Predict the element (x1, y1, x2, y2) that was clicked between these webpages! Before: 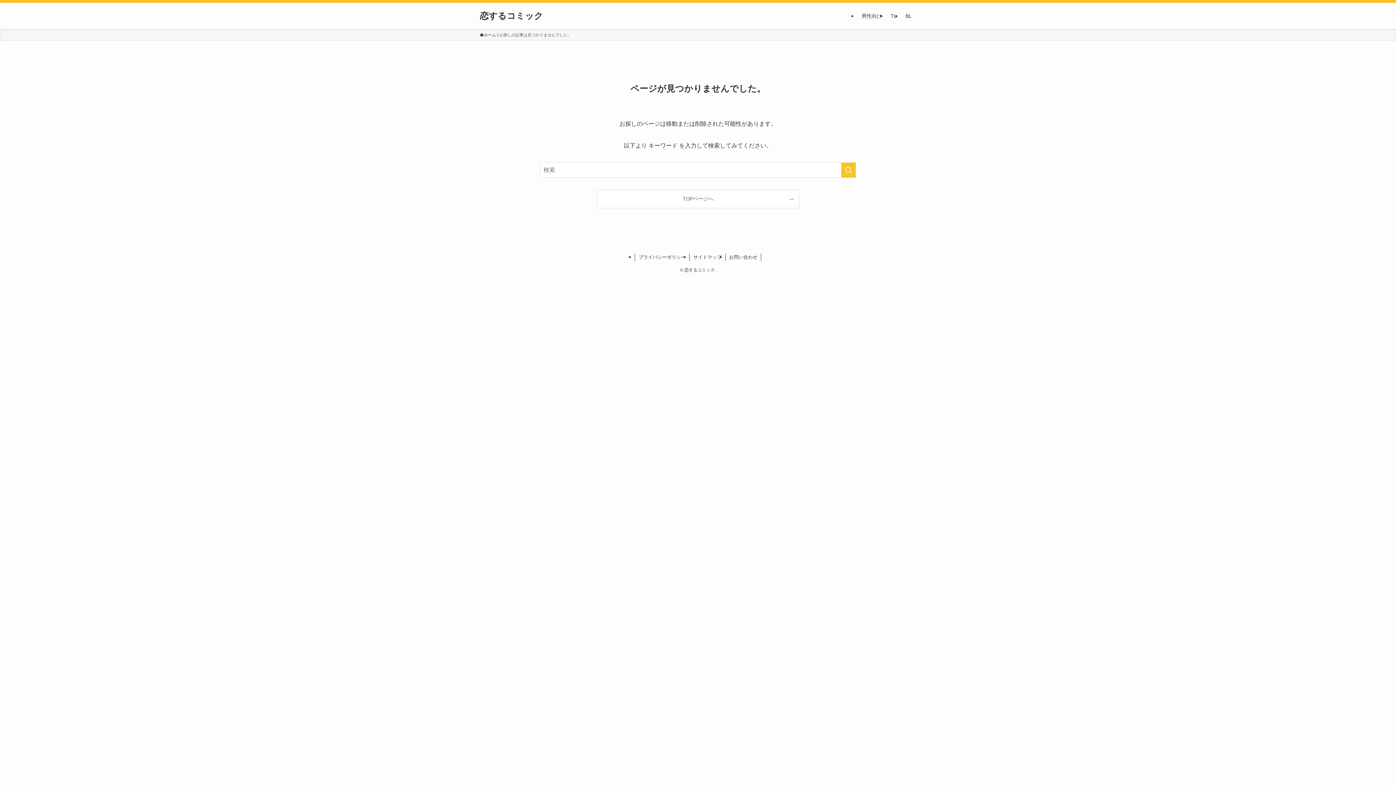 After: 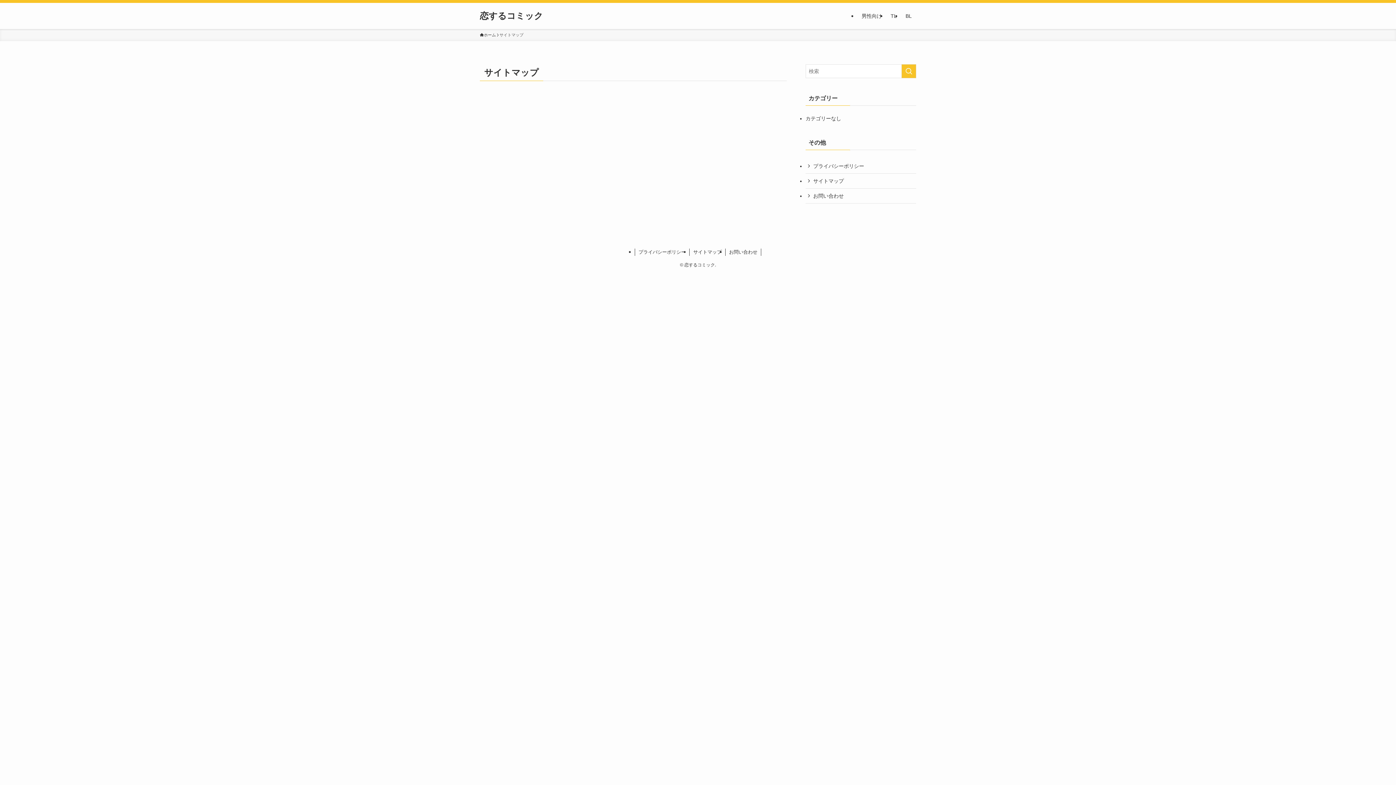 Action: label: サイトマップ bbox: (689, 253, 725, 261)